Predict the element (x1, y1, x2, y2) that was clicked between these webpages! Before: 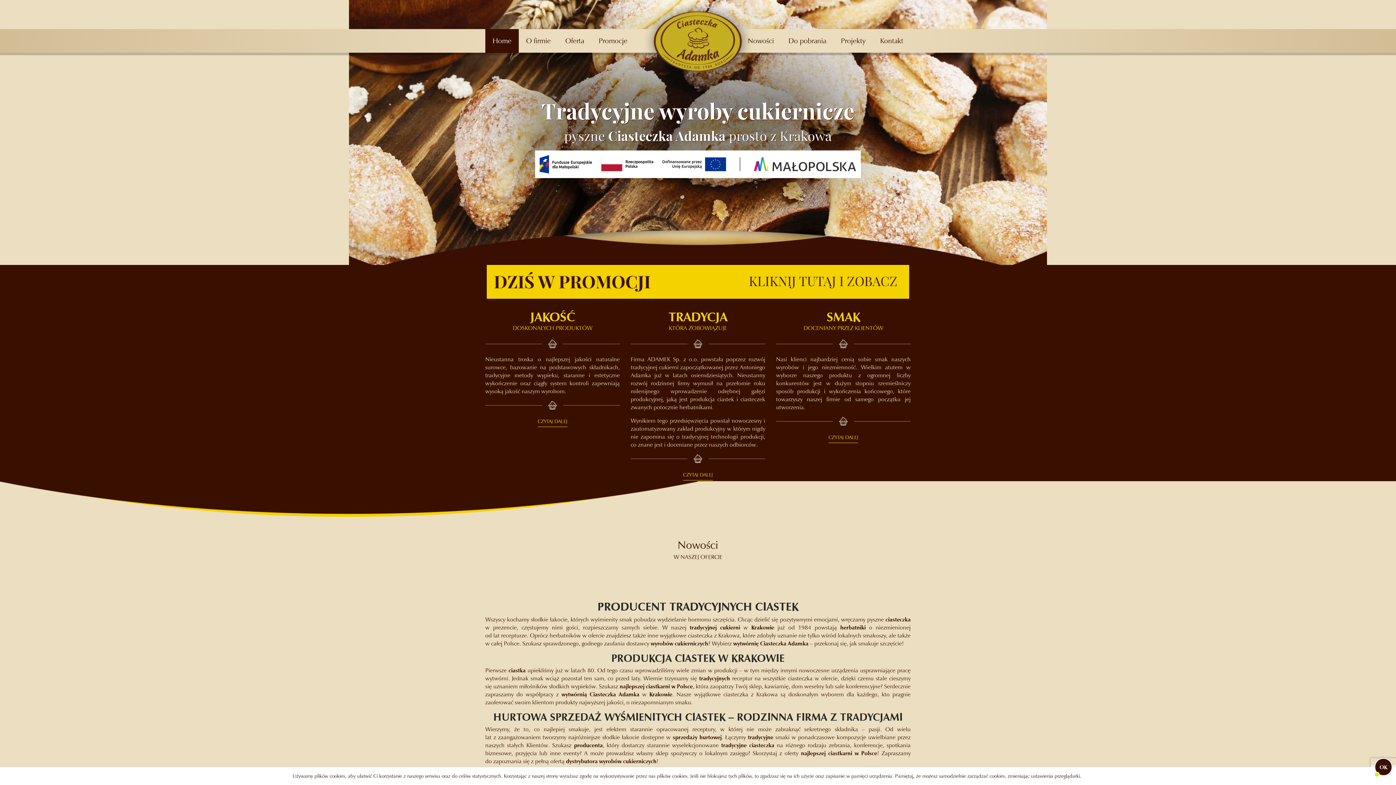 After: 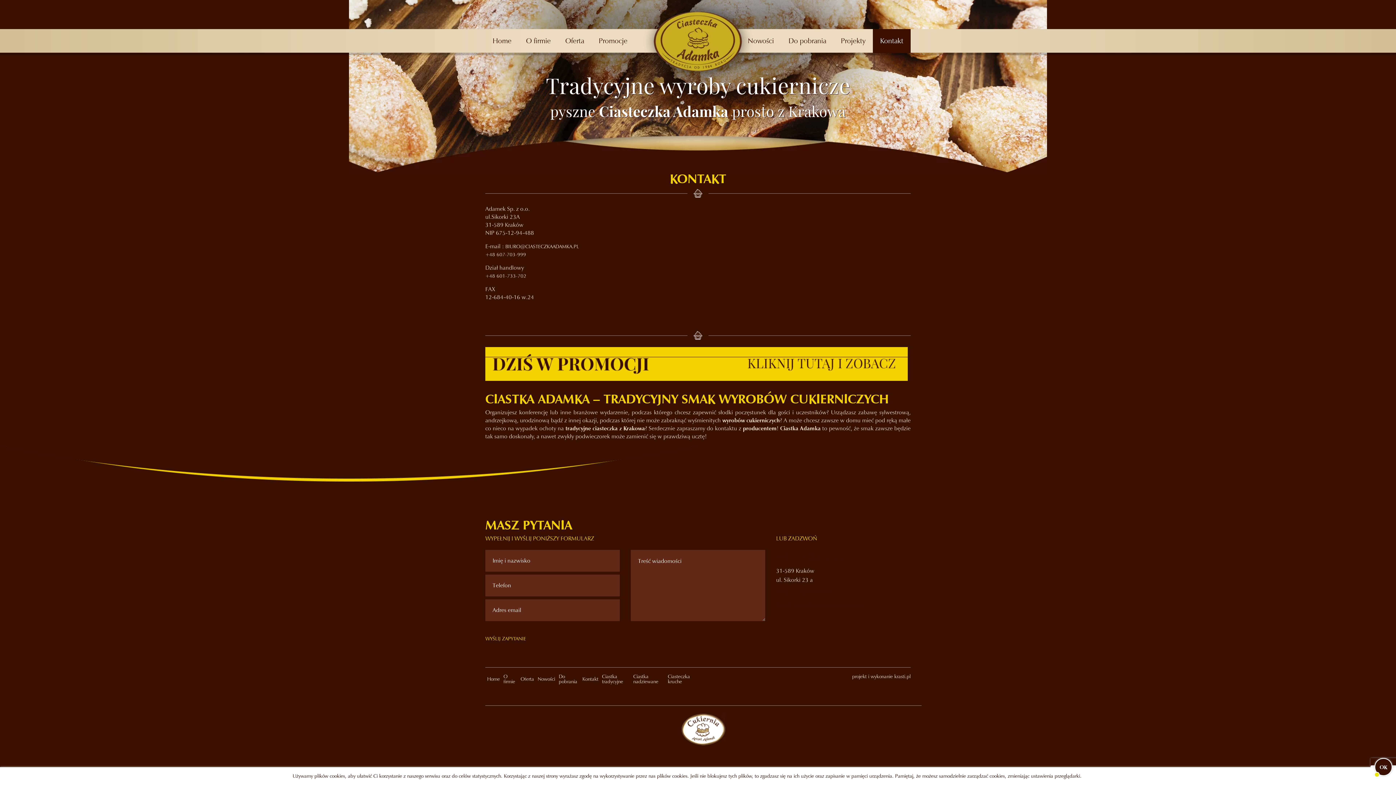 Action: bbox: (873, 29, 910, 53) label: Kontakt